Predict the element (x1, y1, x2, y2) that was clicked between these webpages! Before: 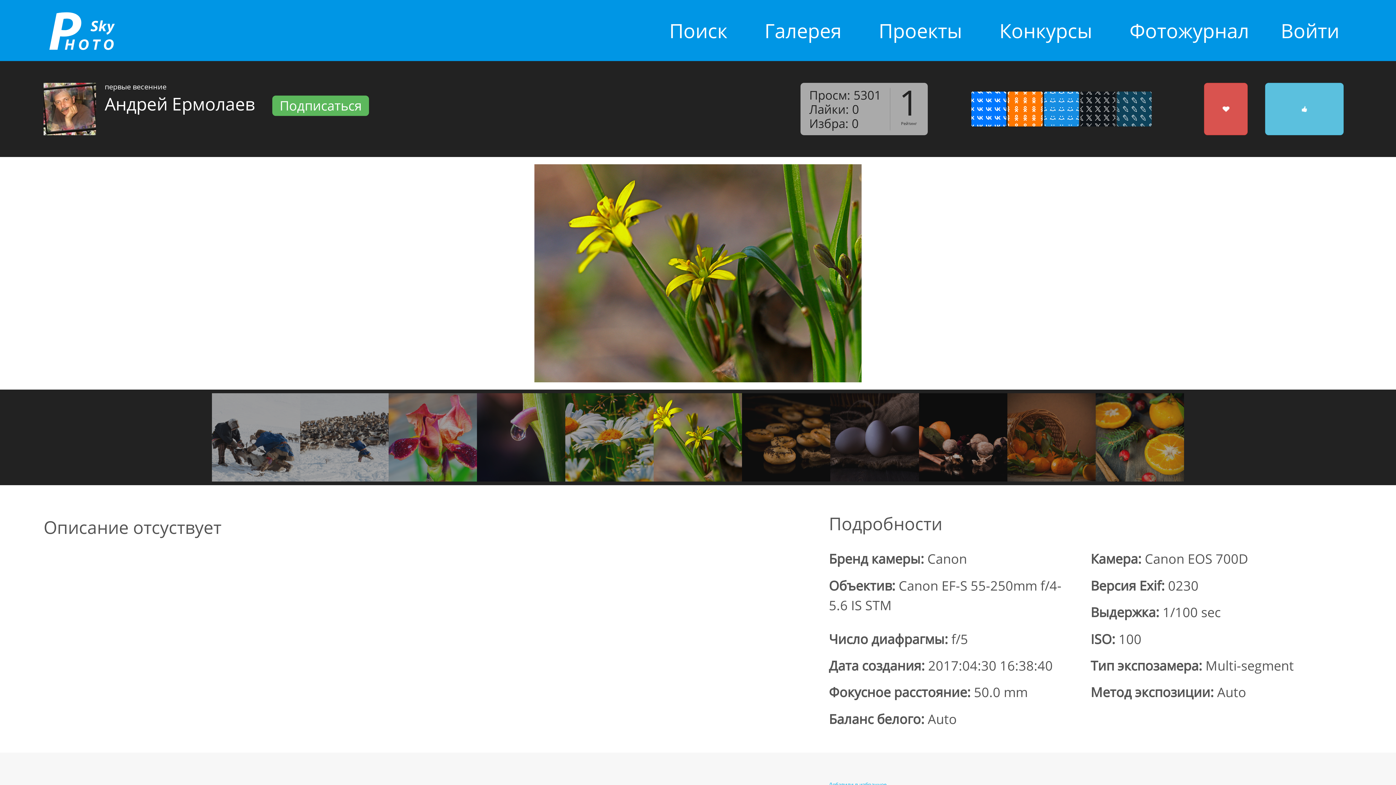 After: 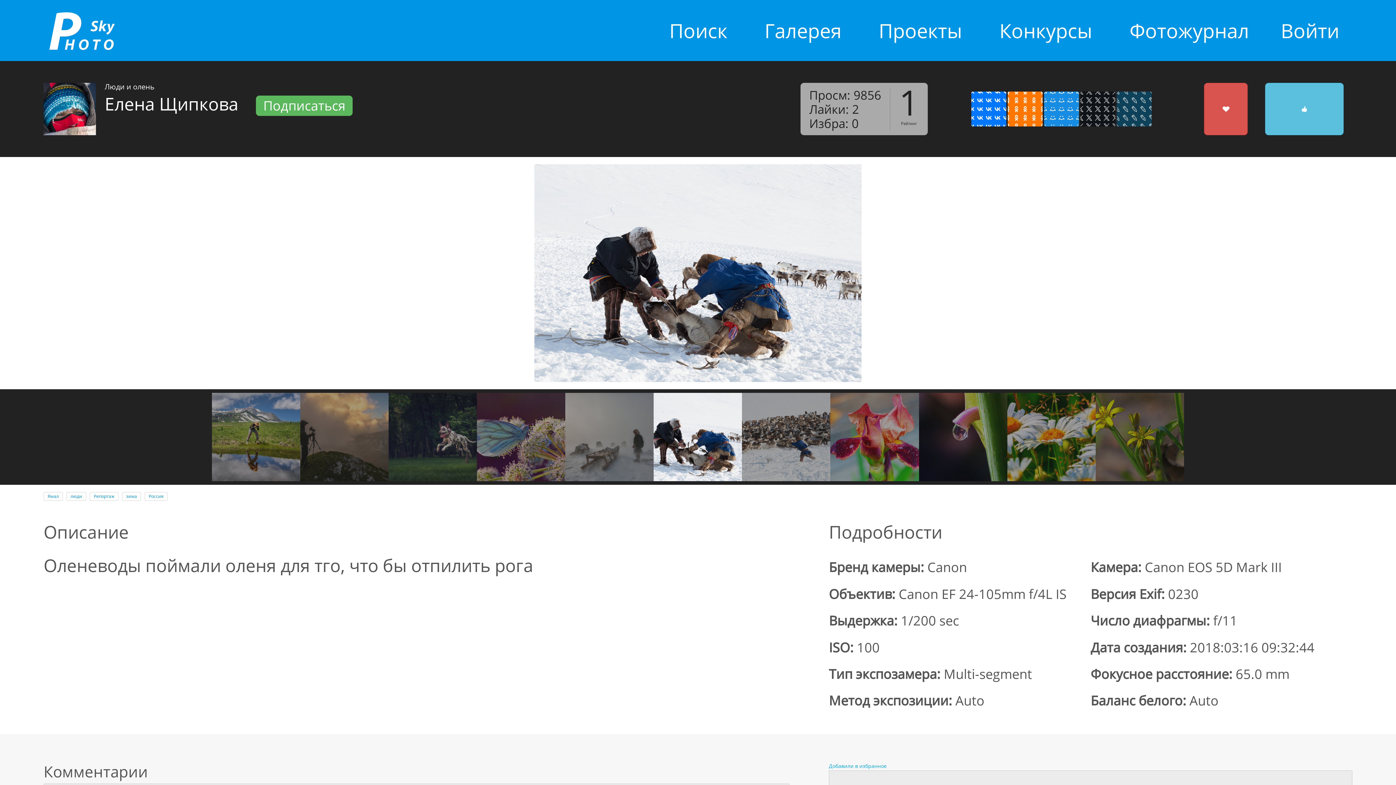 Action: bbox: (212, 393, 300, 481)